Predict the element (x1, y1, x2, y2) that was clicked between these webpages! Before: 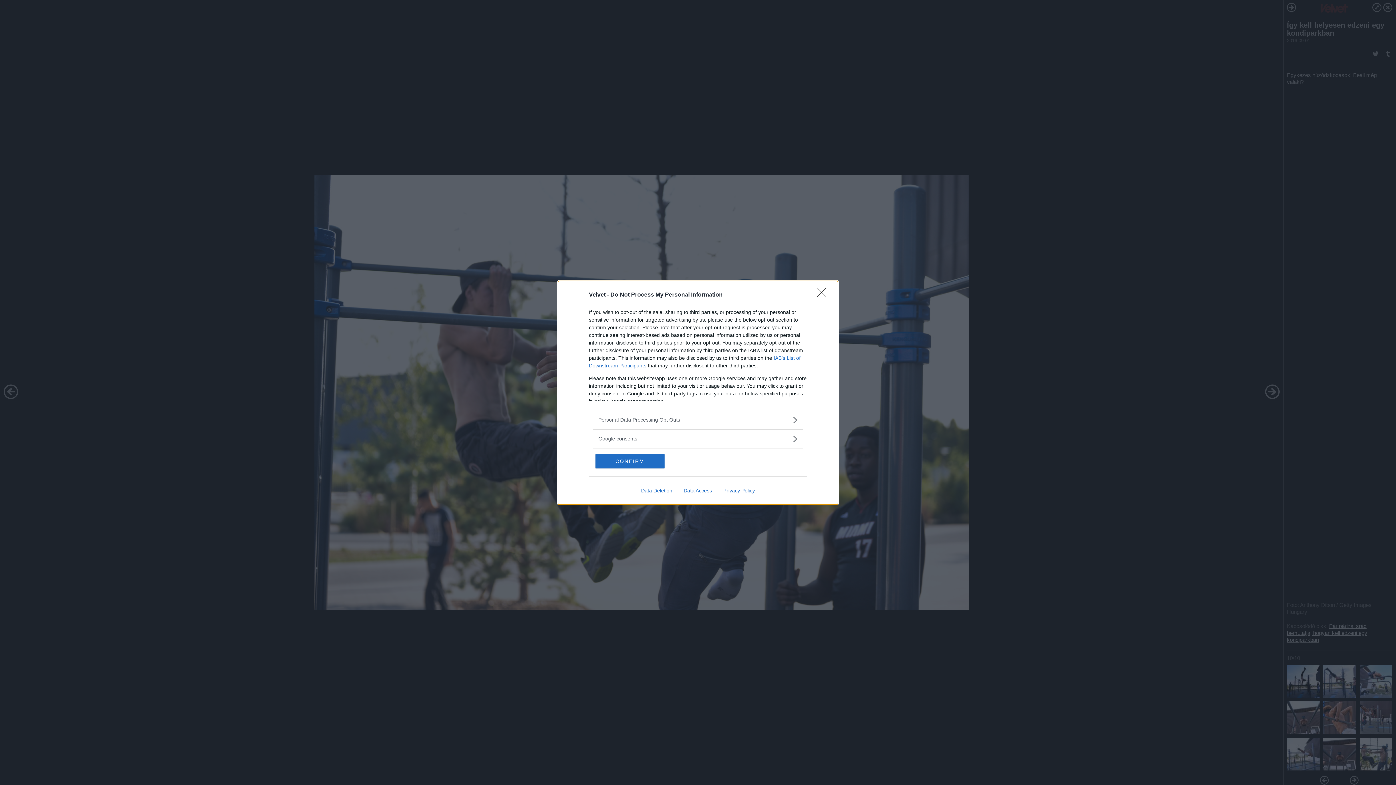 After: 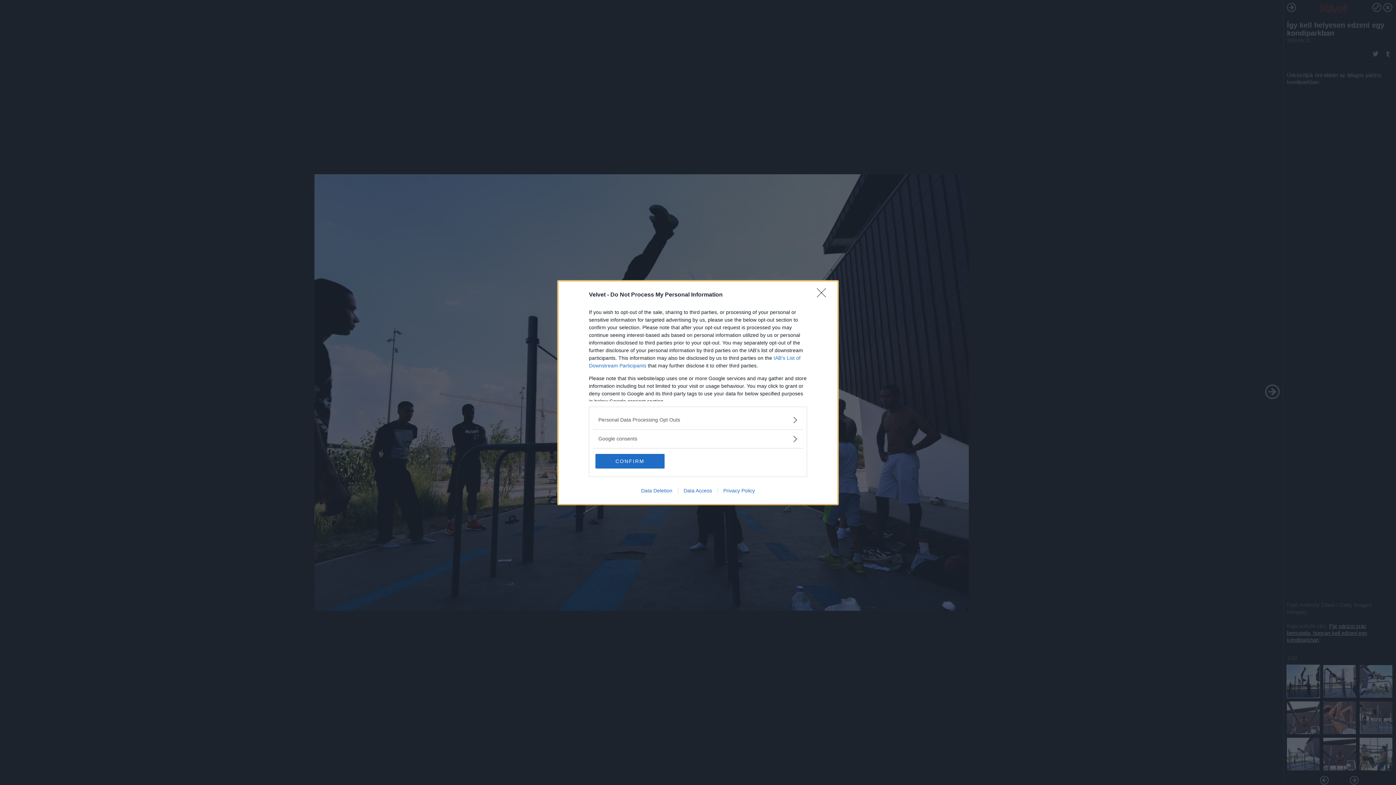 Action: label: Privacy Policy bbox: (717, 487, 760, 493)